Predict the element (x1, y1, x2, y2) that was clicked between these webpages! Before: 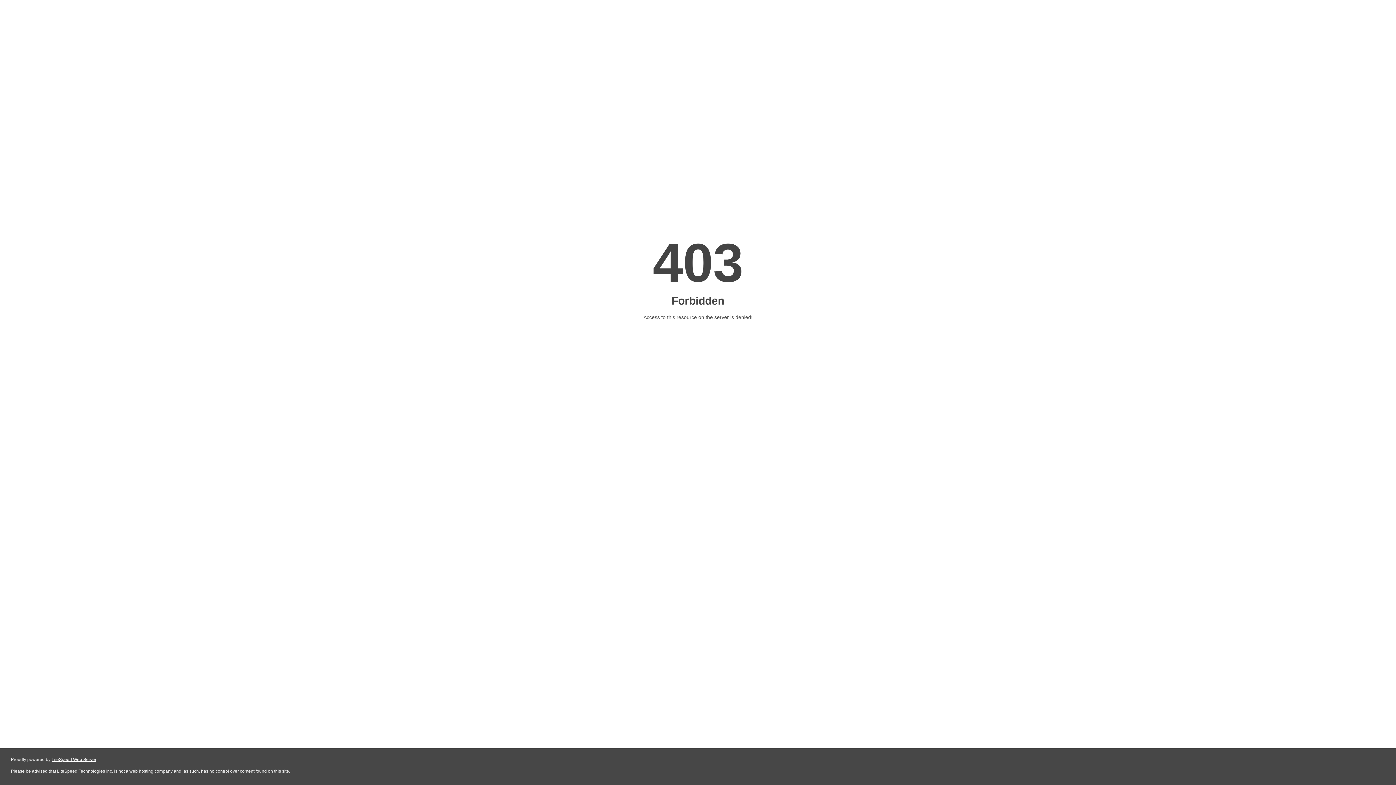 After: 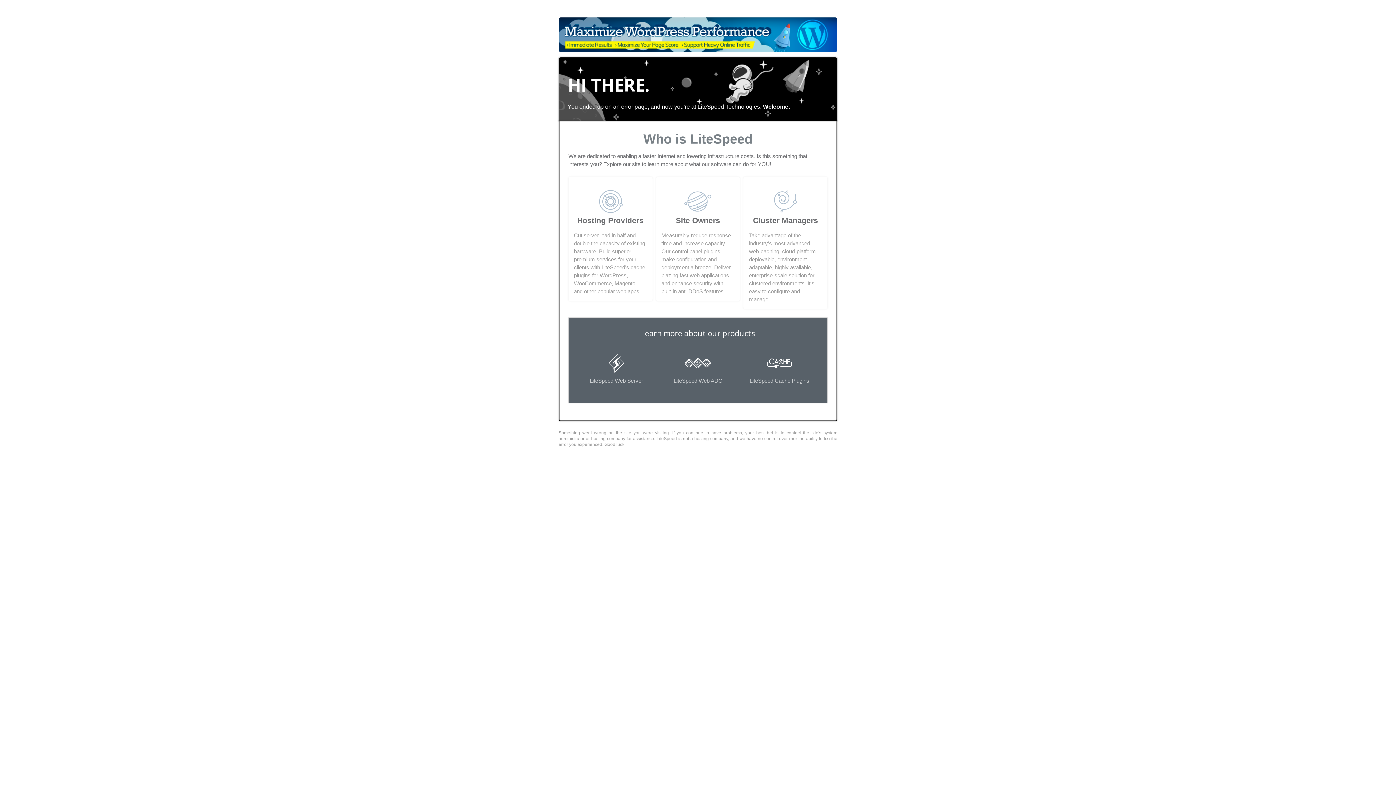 Action: label: LiteSpeed Web Server bbox: (51, 757, 96, 762)